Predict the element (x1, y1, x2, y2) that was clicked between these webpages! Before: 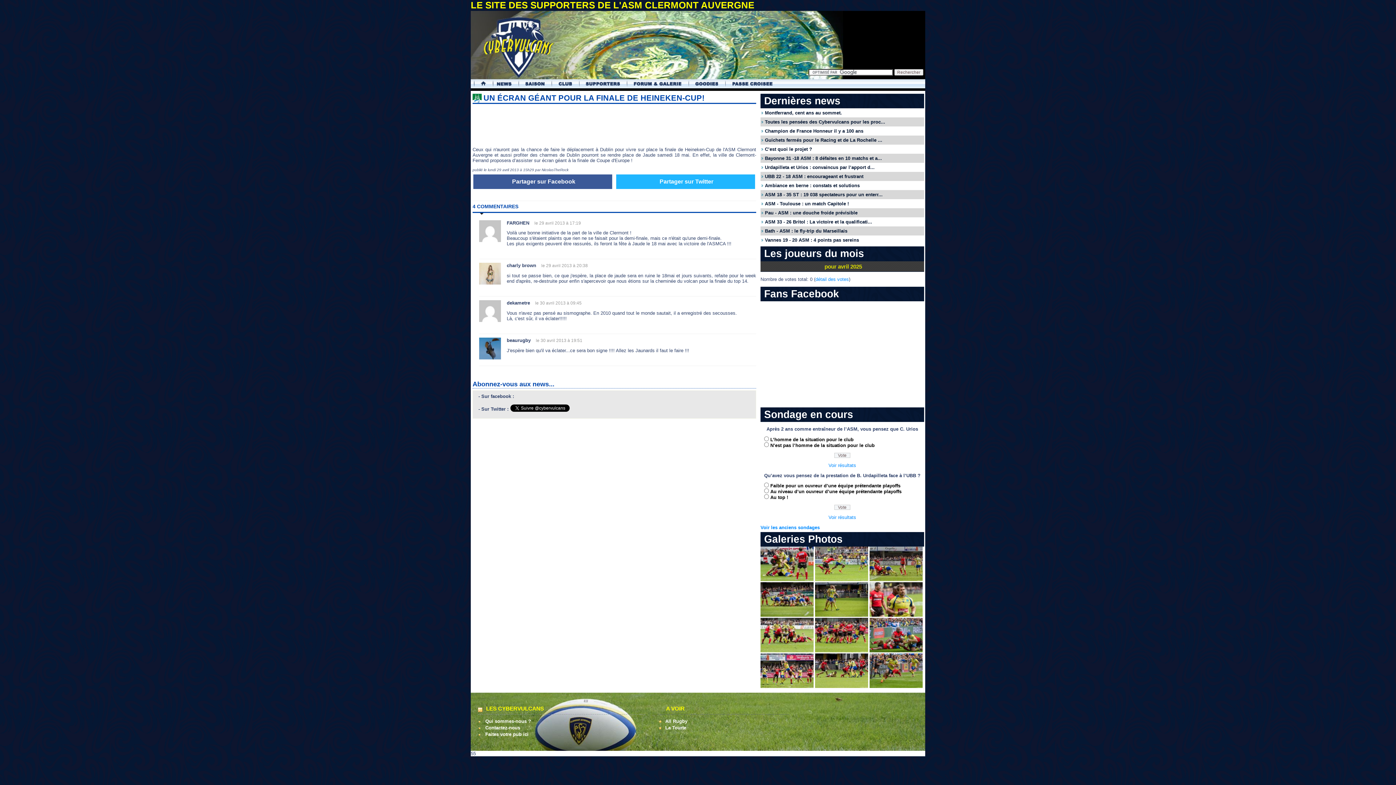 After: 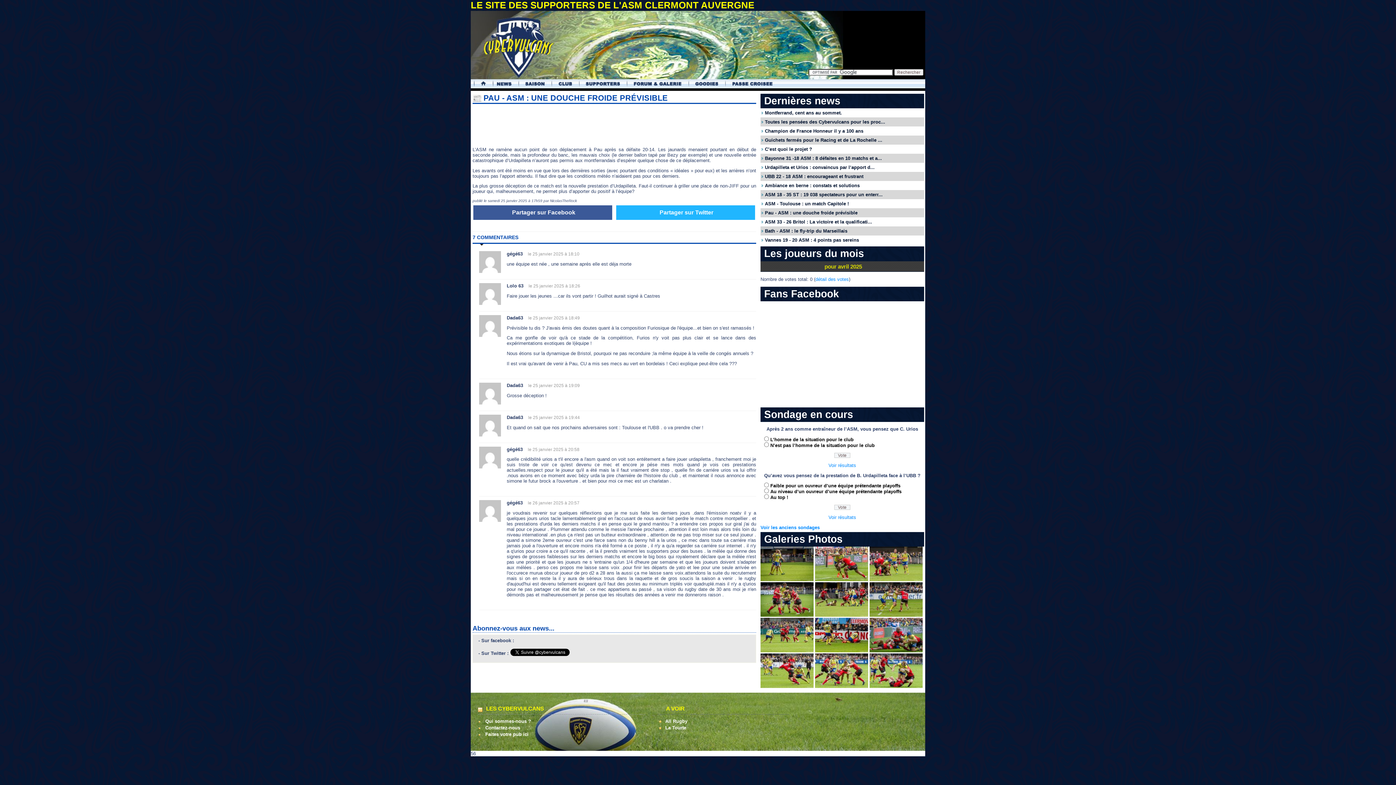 Action: bbox: (760, 208, 924, 217) label: Pau - ASM : une douche froide prévisible